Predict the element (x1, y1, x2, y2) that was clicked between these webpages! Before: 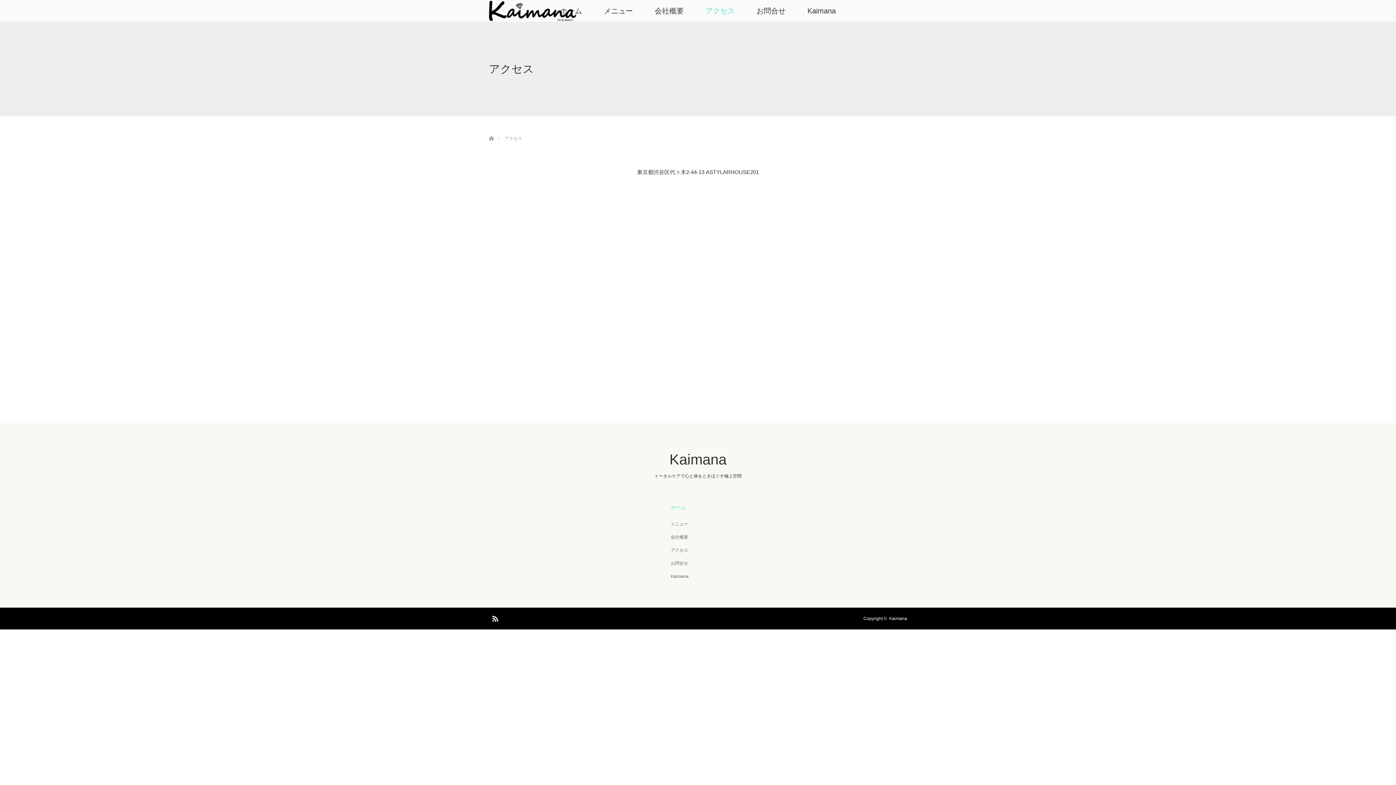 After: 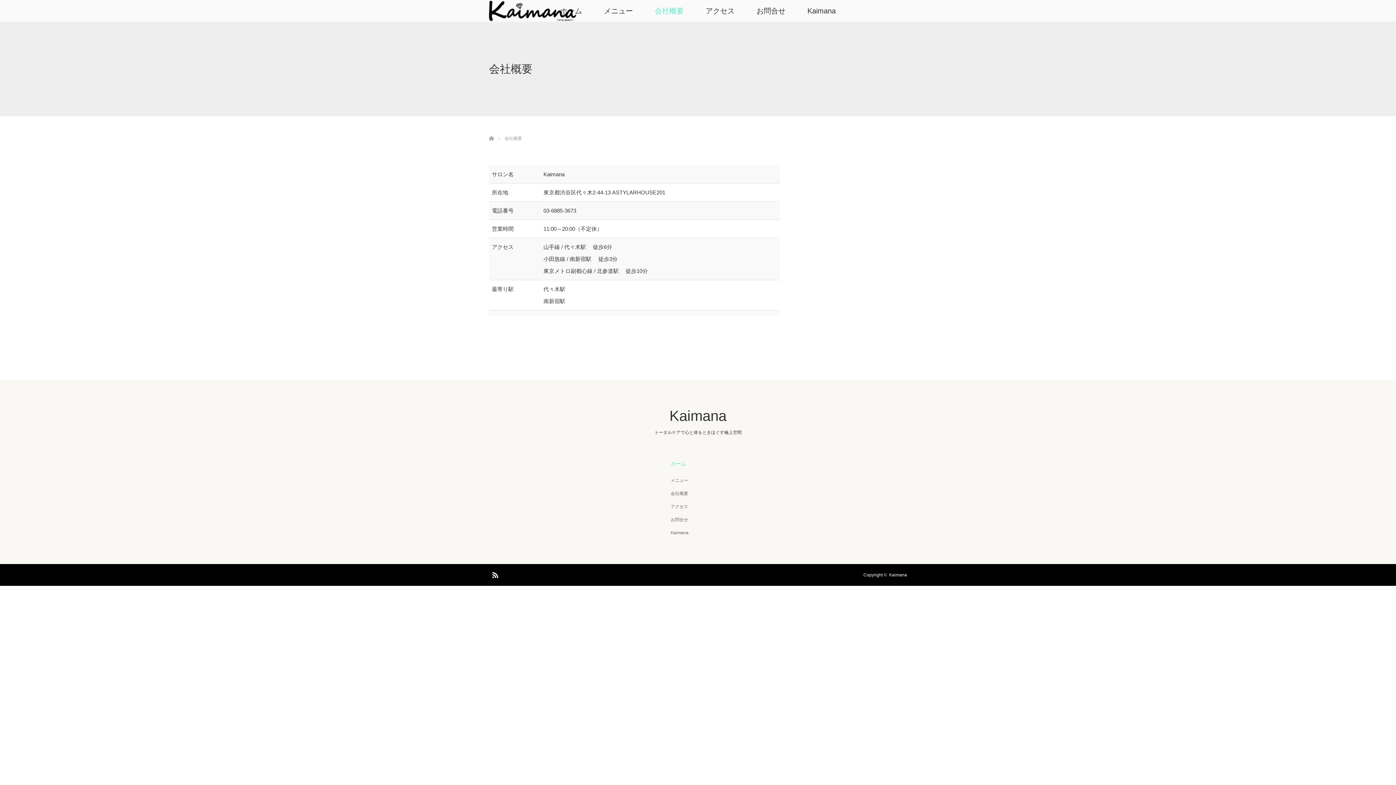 Action: bbox: (644, 0, 694, 21) label: 会社概要